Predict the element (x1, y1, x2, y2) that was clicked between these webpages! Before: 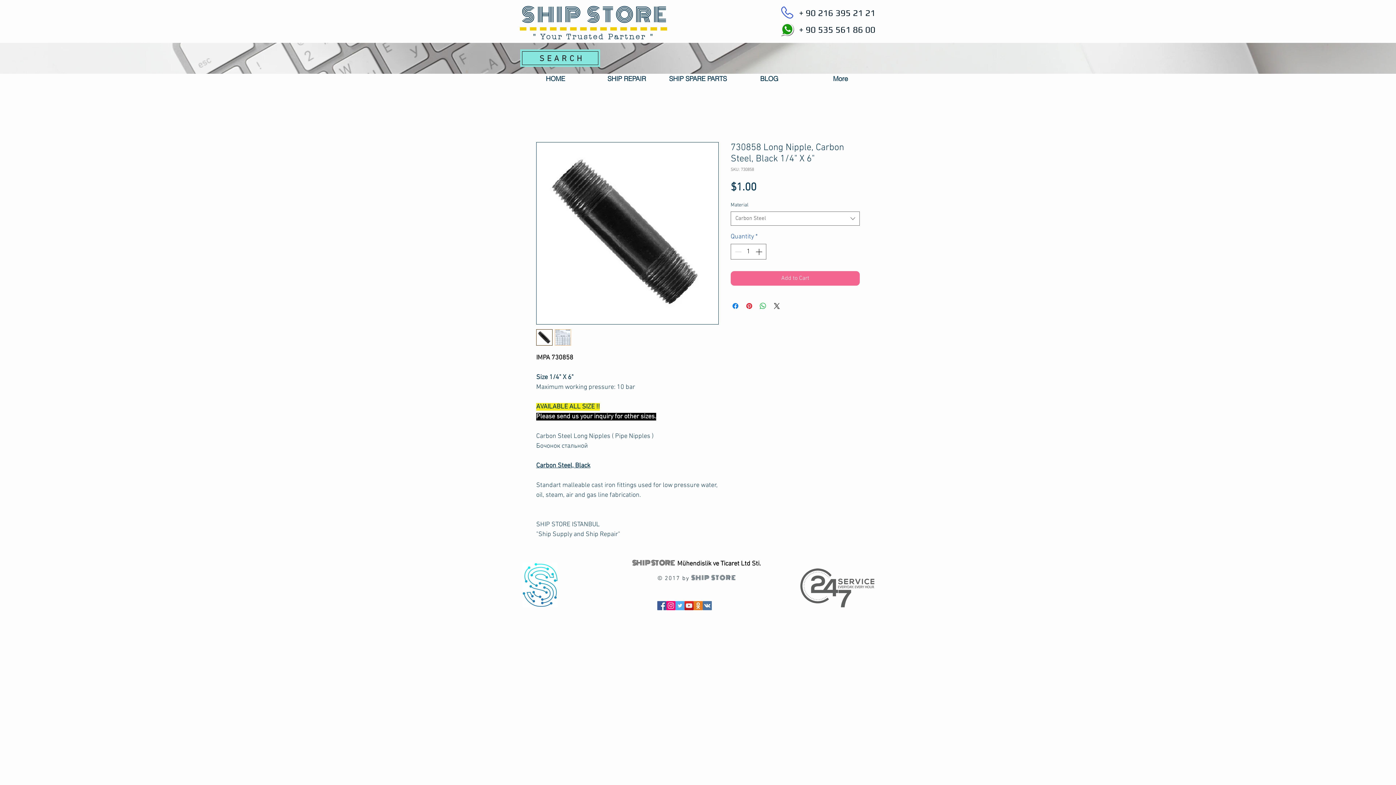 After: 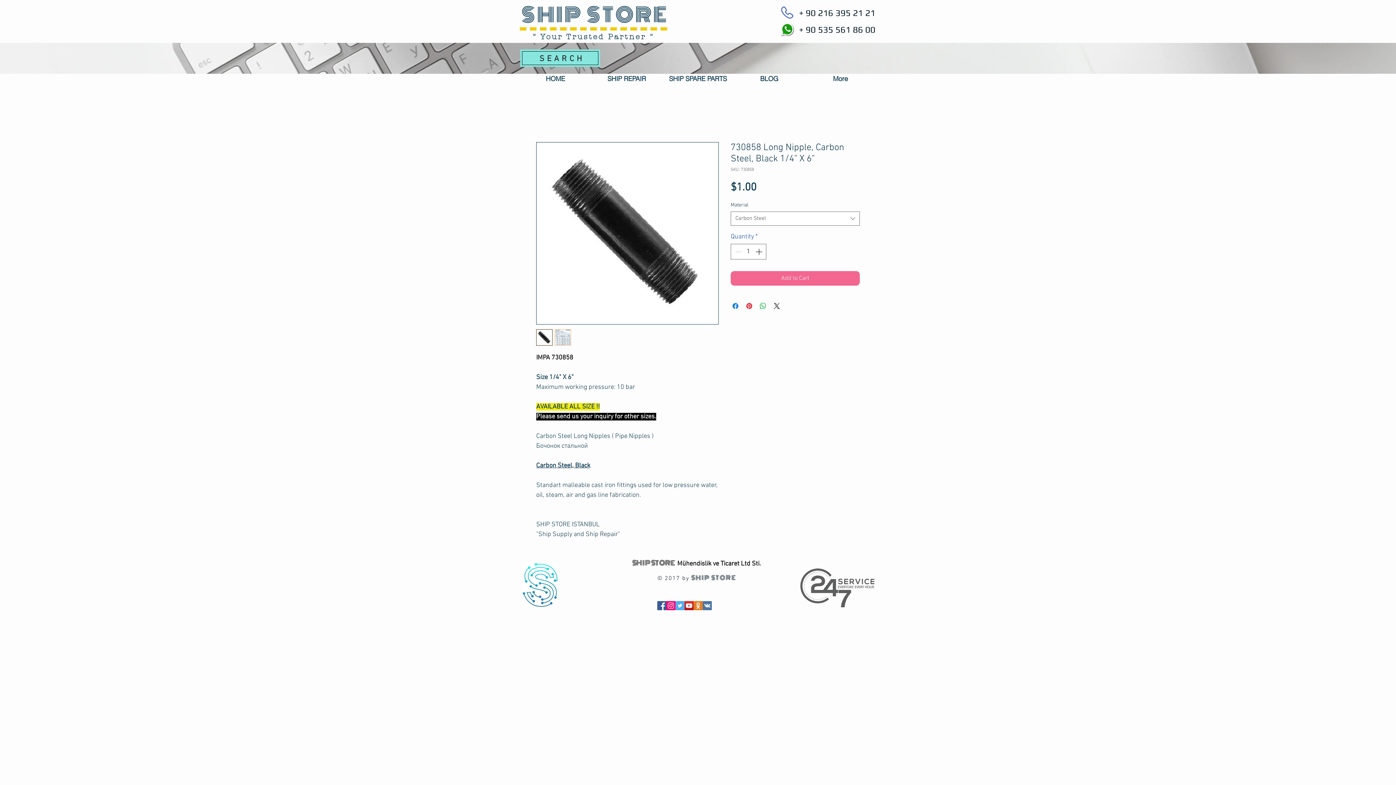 Action: bbox: (591, 73, 662, 84) label: SHIP REPAIR